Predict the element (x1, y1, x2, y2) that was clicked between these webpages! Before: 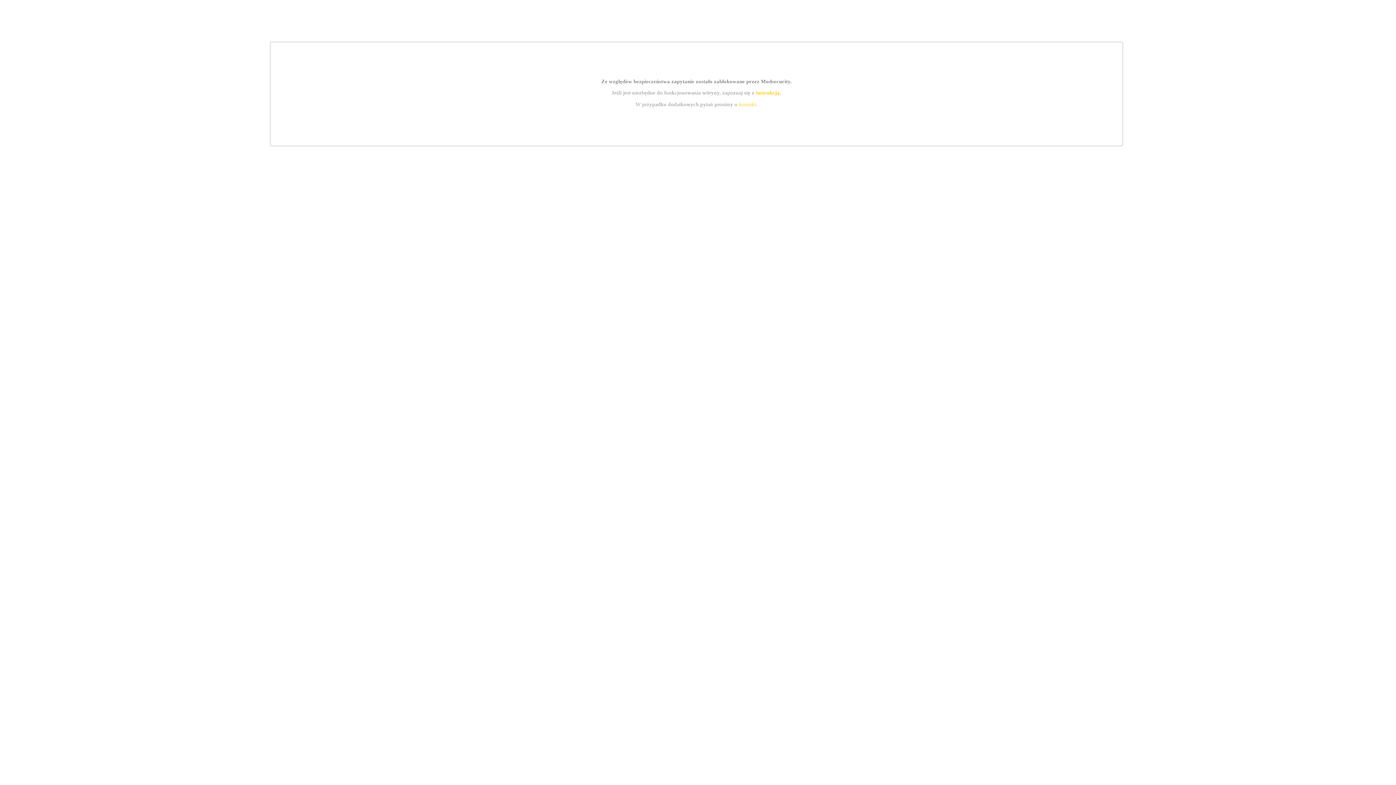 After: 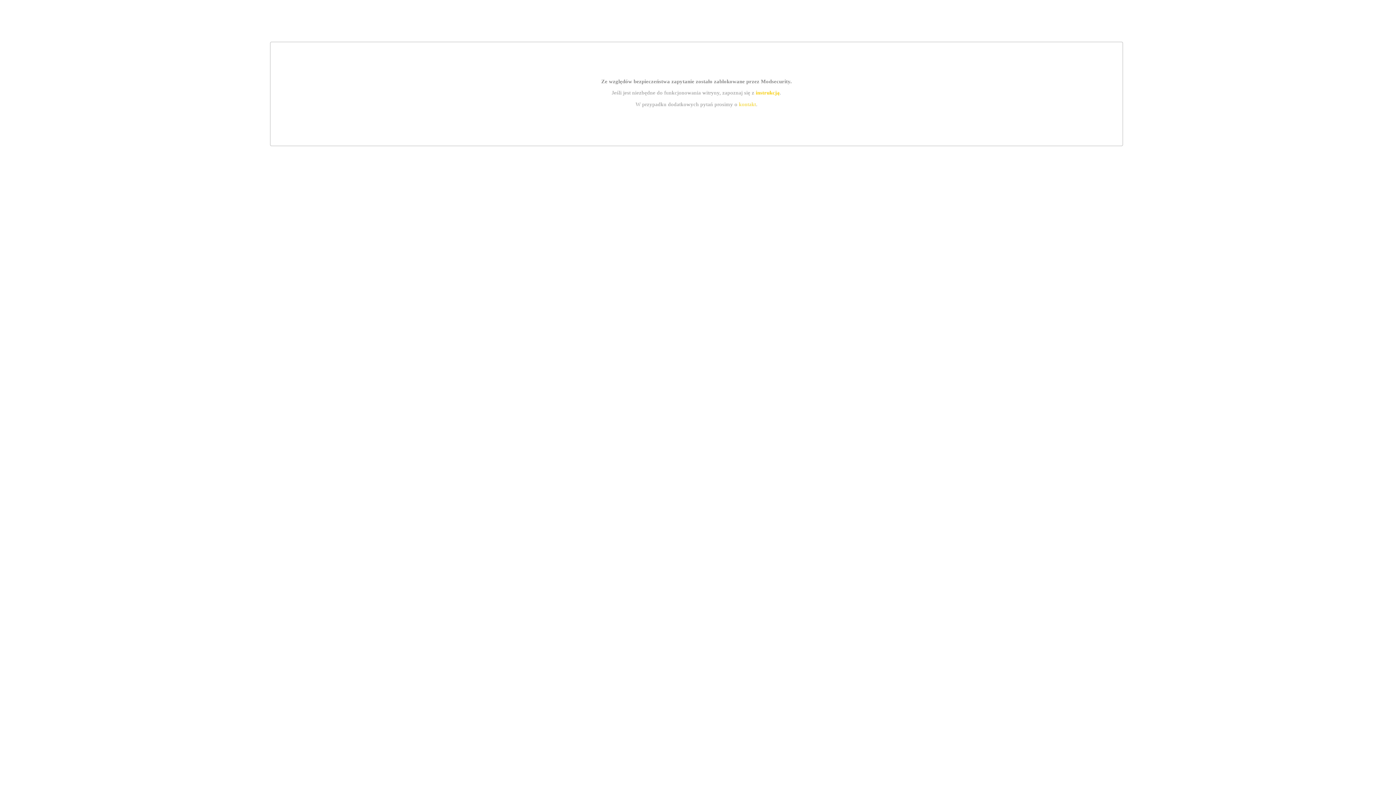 Action: bbox: (739, 101, 756, 107) label: kontakt